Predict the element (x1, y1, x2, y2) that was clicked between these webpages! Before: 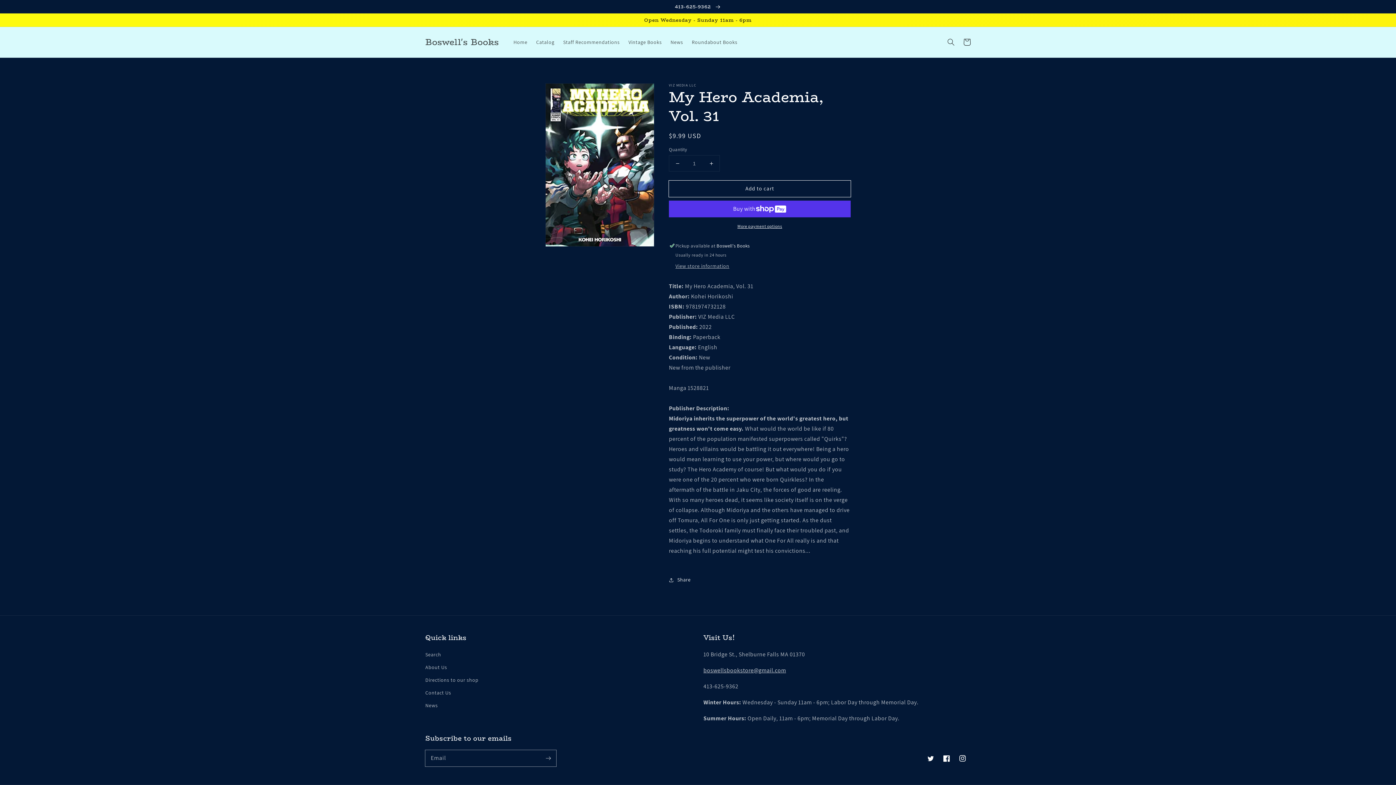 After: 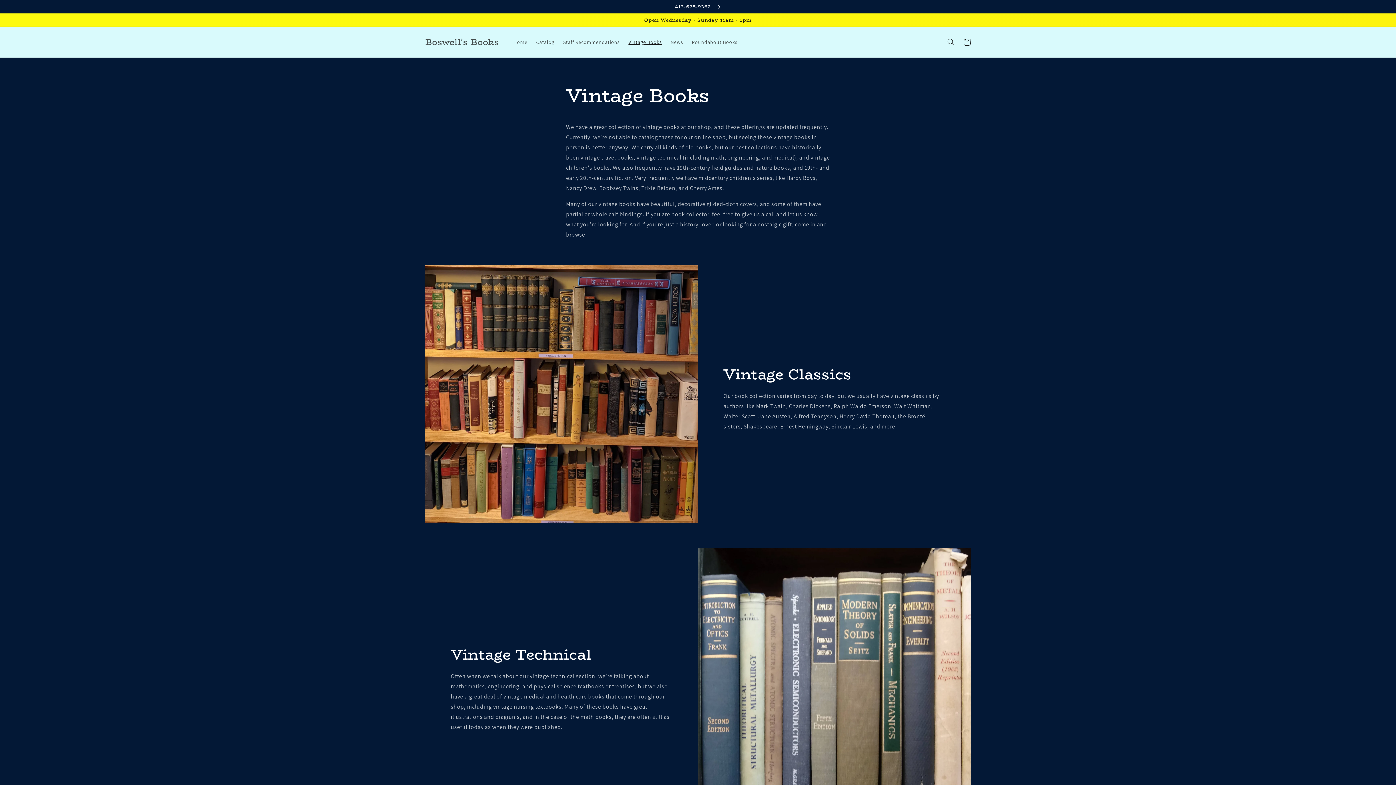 Action: bbox: (624, 34, 666, 49) label: Vintage Books